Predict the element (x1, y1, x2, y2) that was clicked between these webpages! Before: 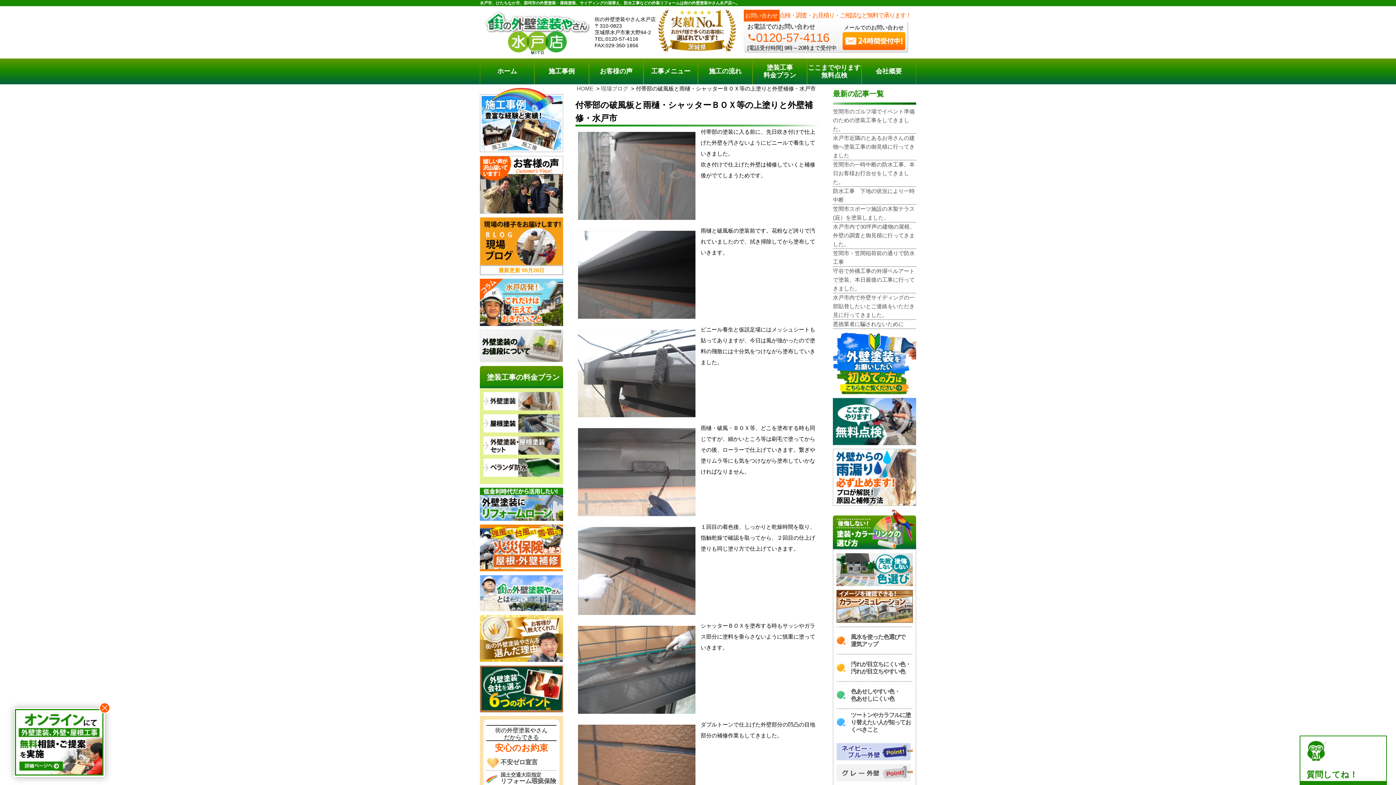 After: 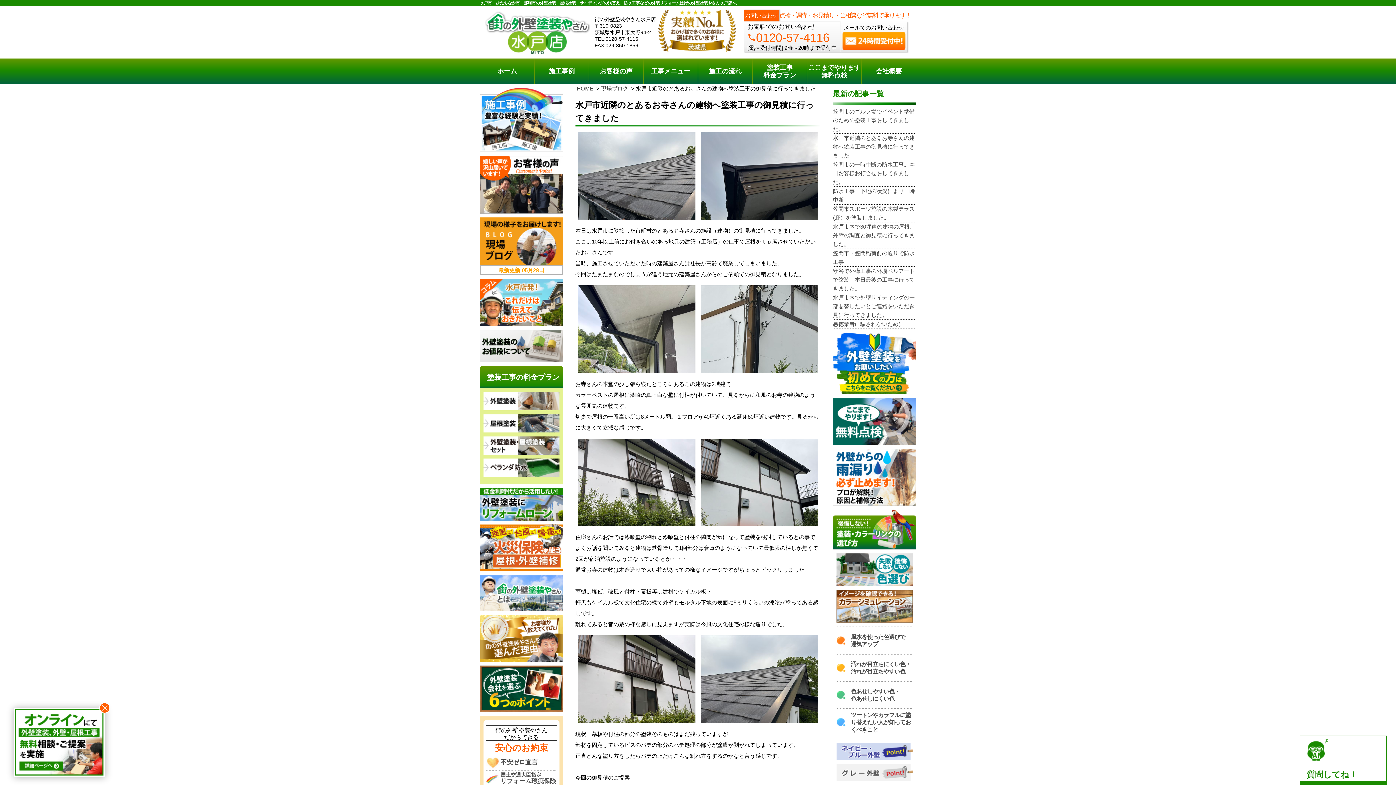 Action: label: 水戸市近隣のとあるお寺さんの建物へ塗装工事の御見積に行ってきました bbox: (833, 133, 916, 160)